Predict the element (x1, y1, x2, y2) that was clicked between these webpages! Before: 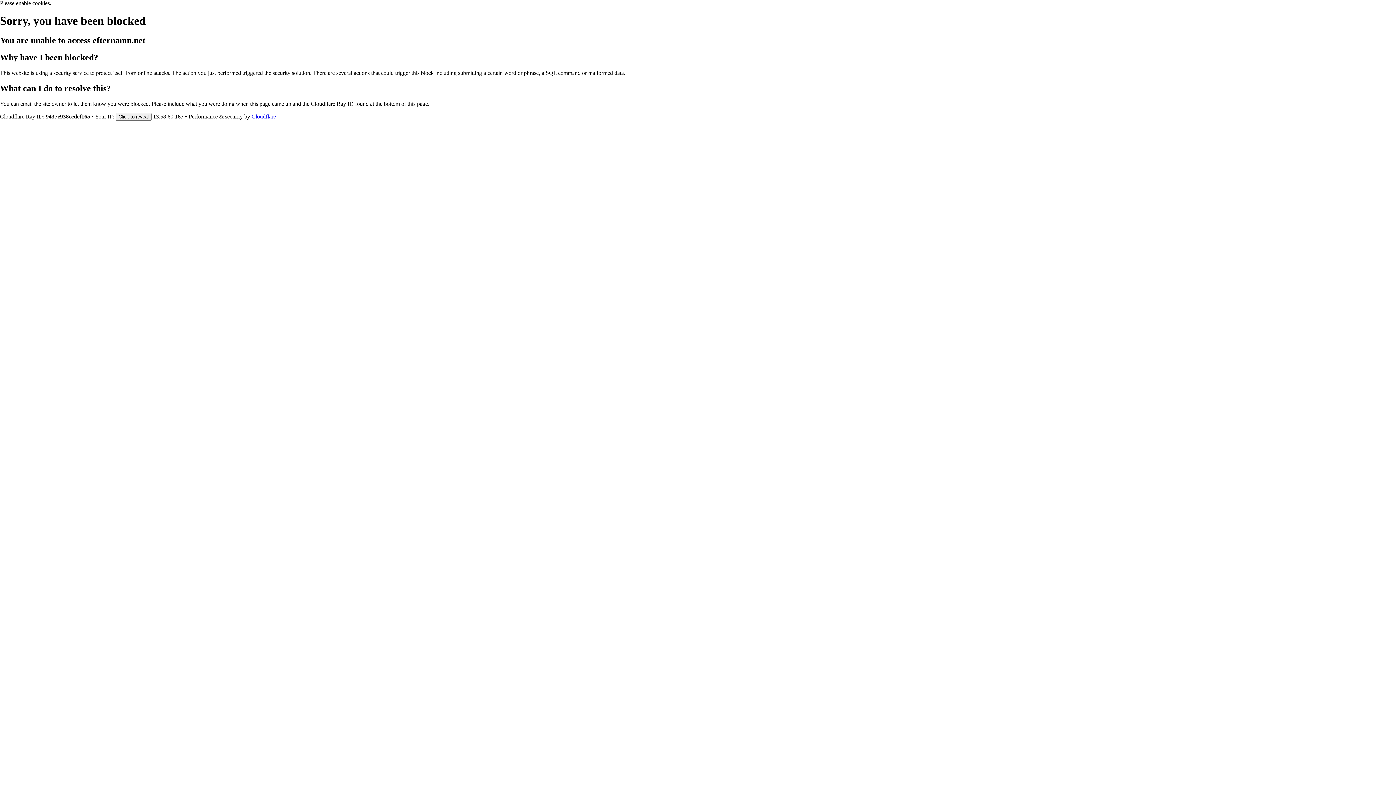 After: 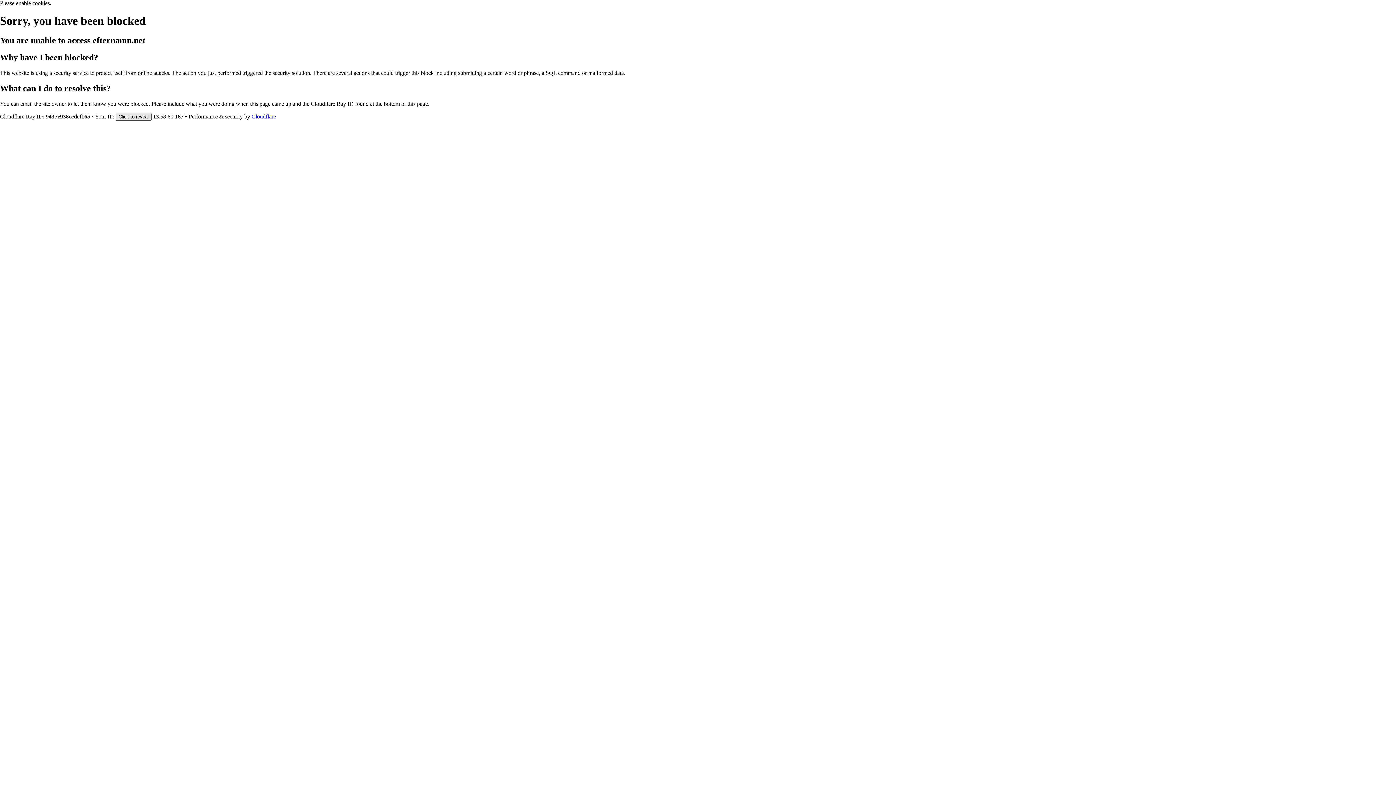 Action: bbox: (115, 112, 151, 120) label: Click to reveal